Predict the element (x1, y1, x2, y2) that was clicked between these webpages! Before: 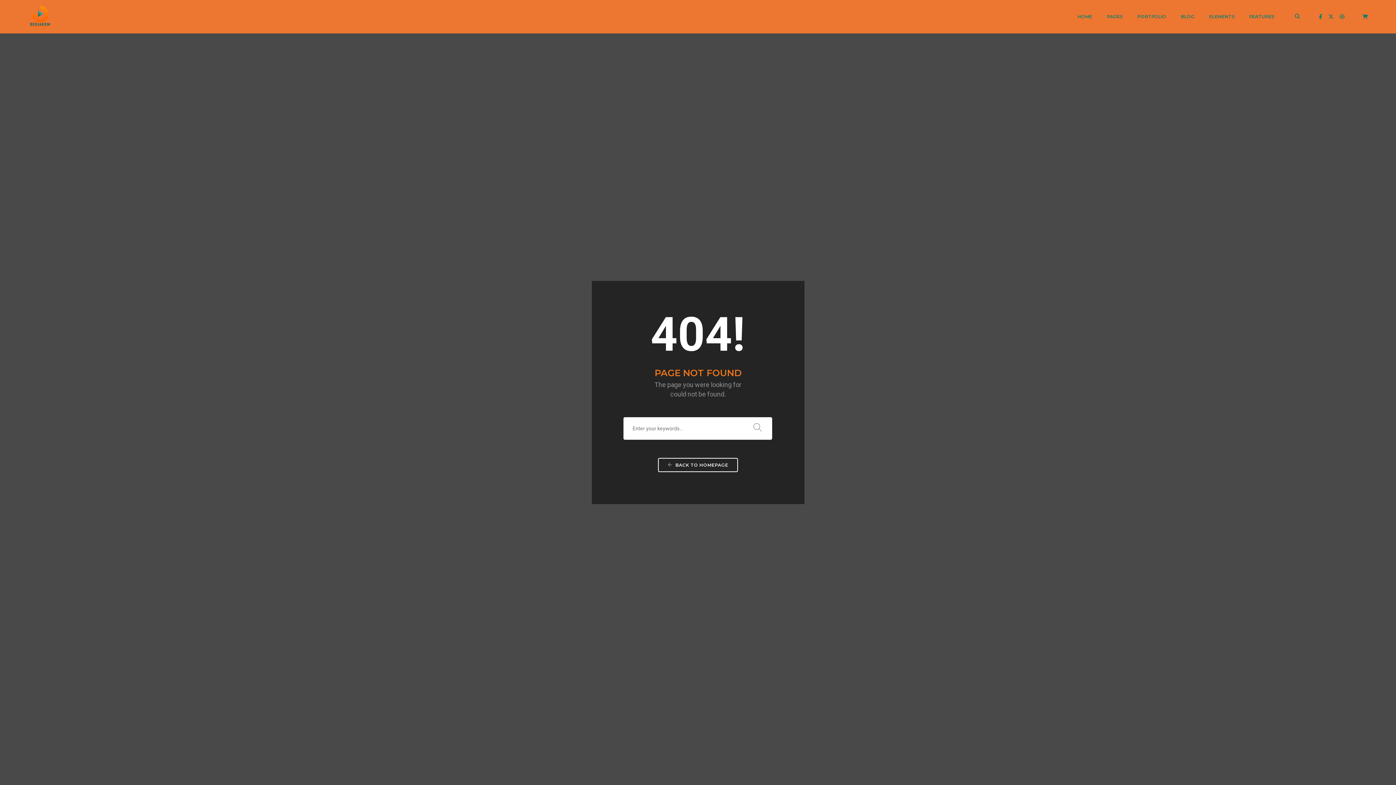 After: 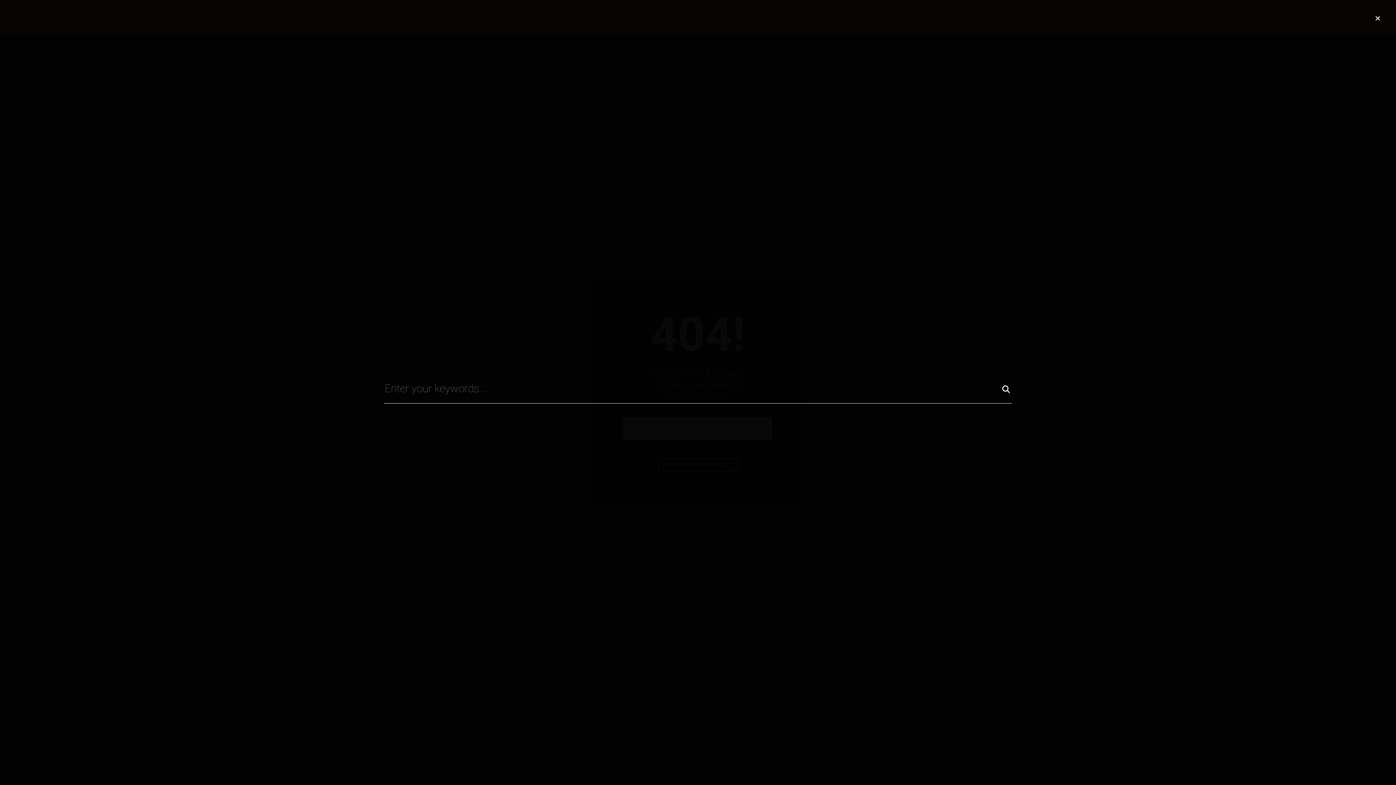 Action: bbox: (1295, 13, 1300, 19)